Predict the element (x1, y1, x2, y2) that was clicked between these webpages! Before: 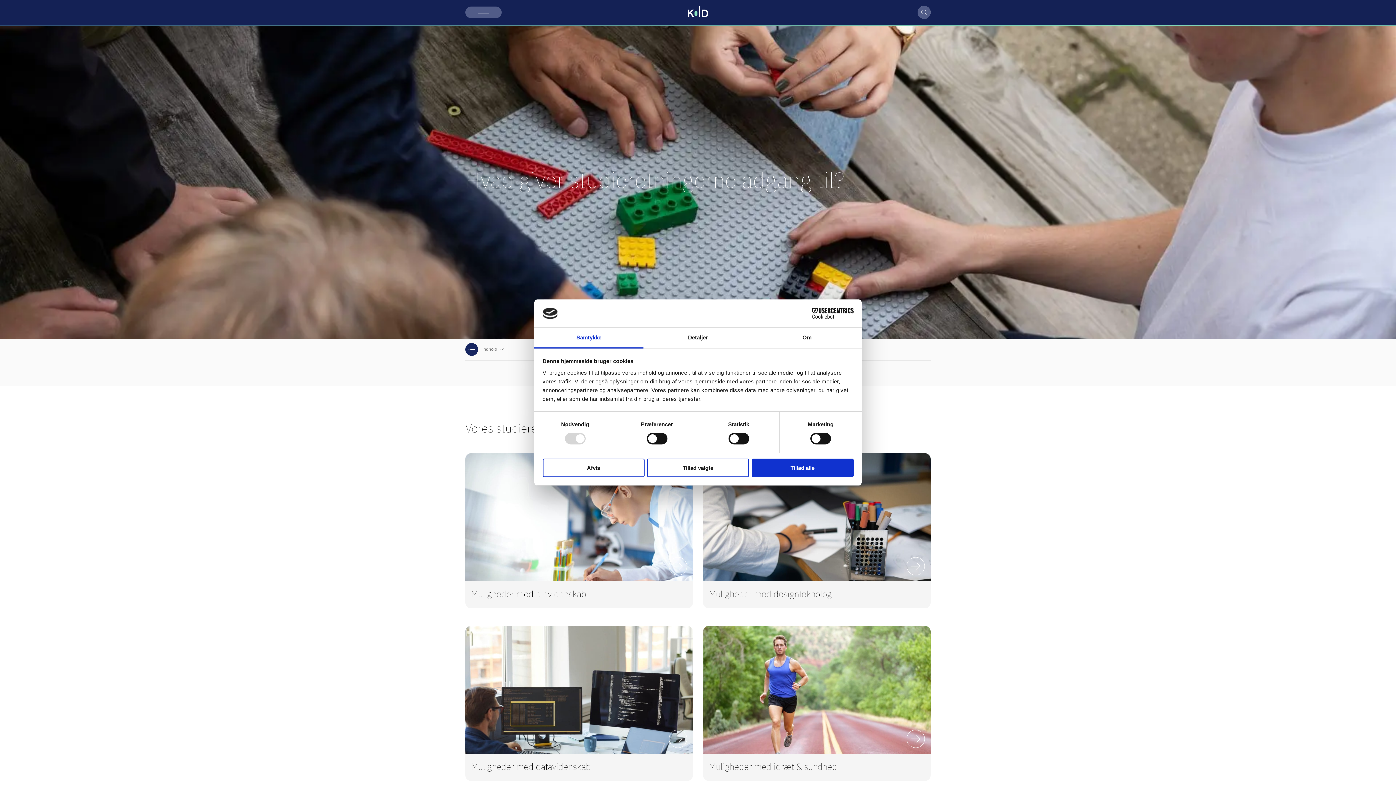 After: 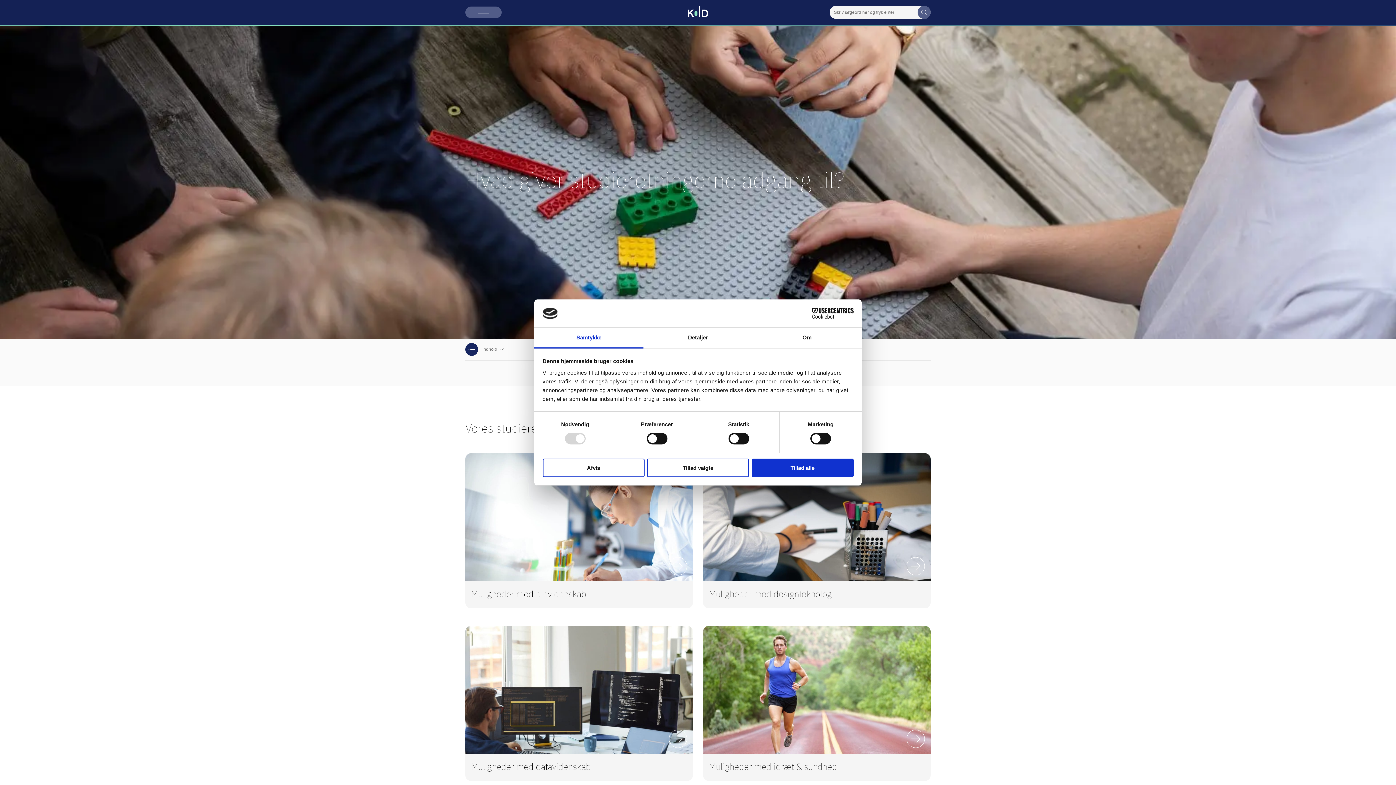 Action: label: Søg på siden bbox: (917, 5, 930, 18)